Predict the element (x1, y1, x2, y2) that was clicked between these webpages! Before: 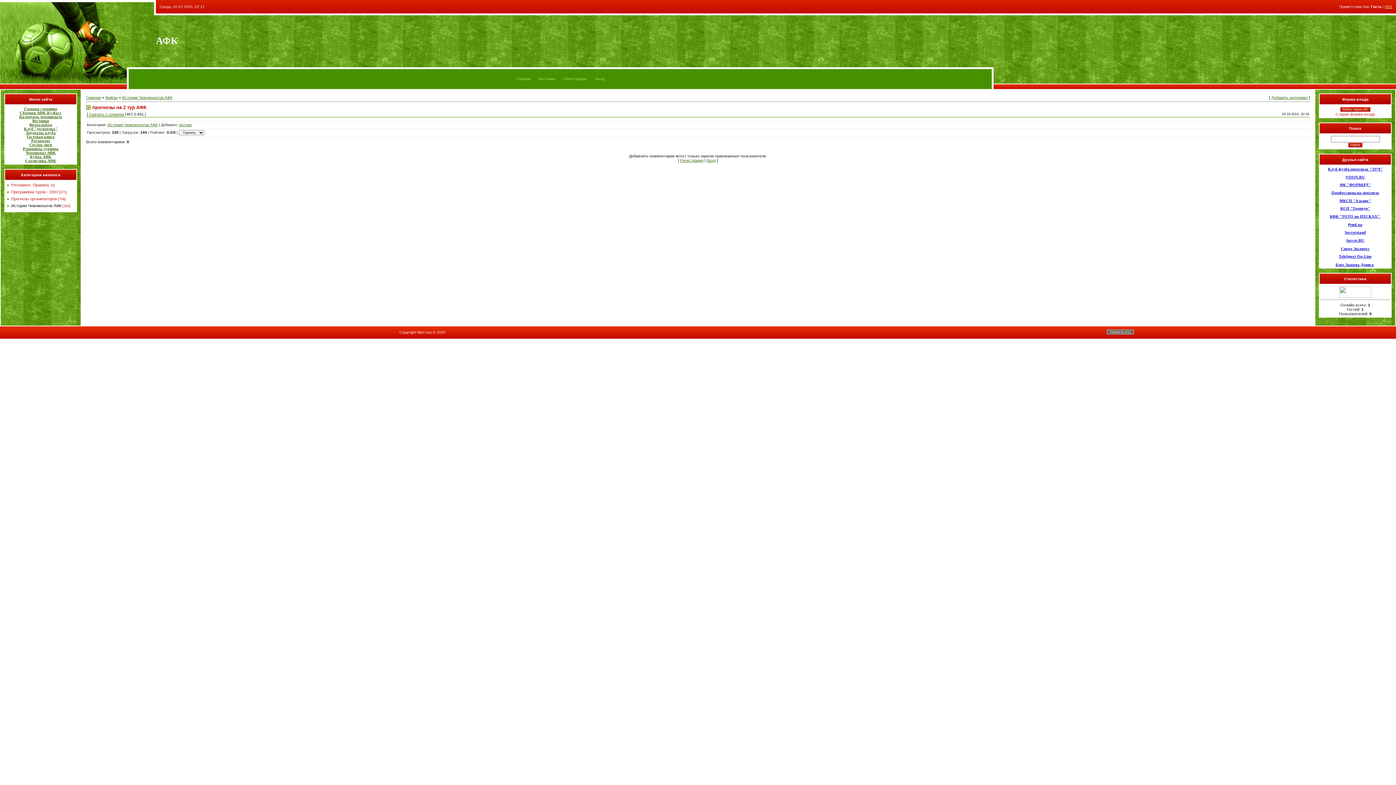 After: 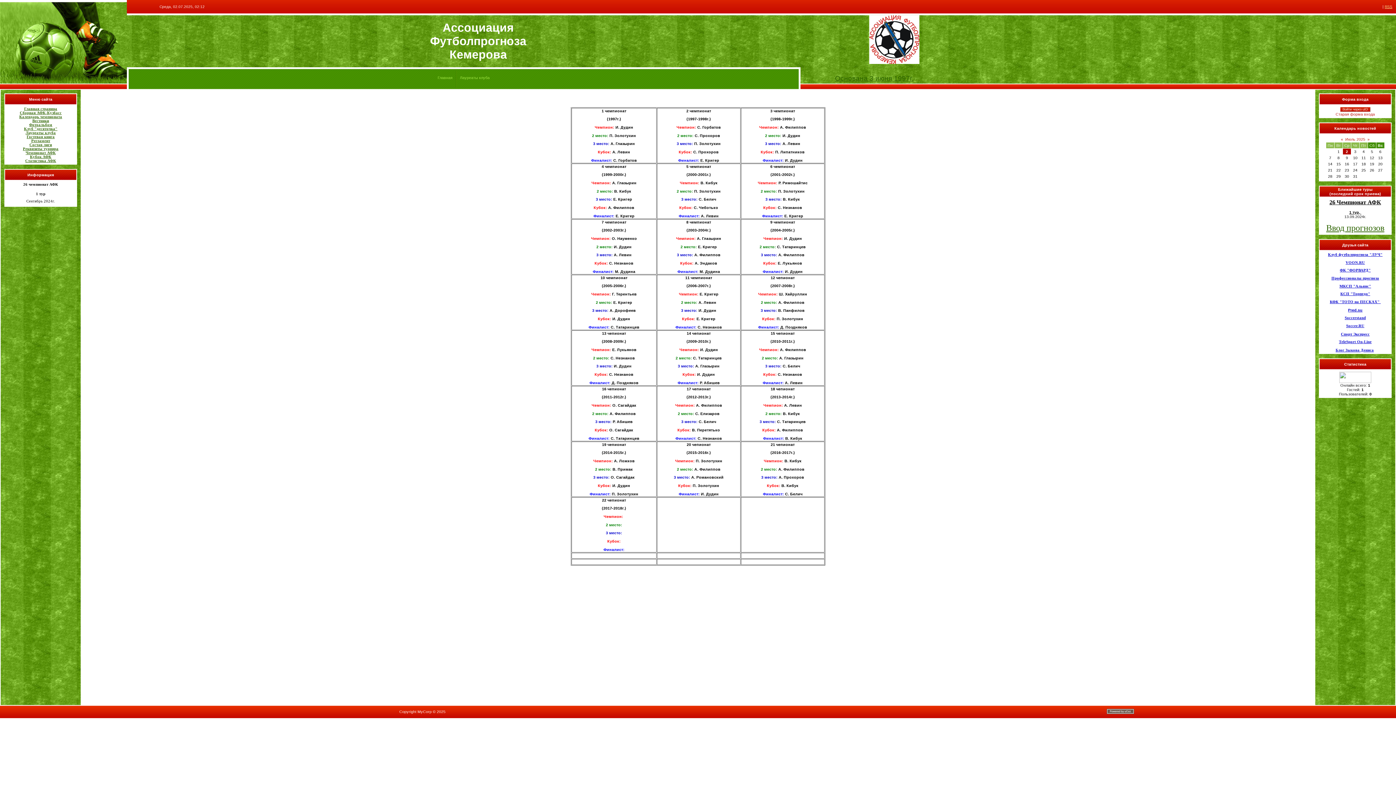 Action: label: Лауреаты клуба bbox: (25, 130, 55, 134)